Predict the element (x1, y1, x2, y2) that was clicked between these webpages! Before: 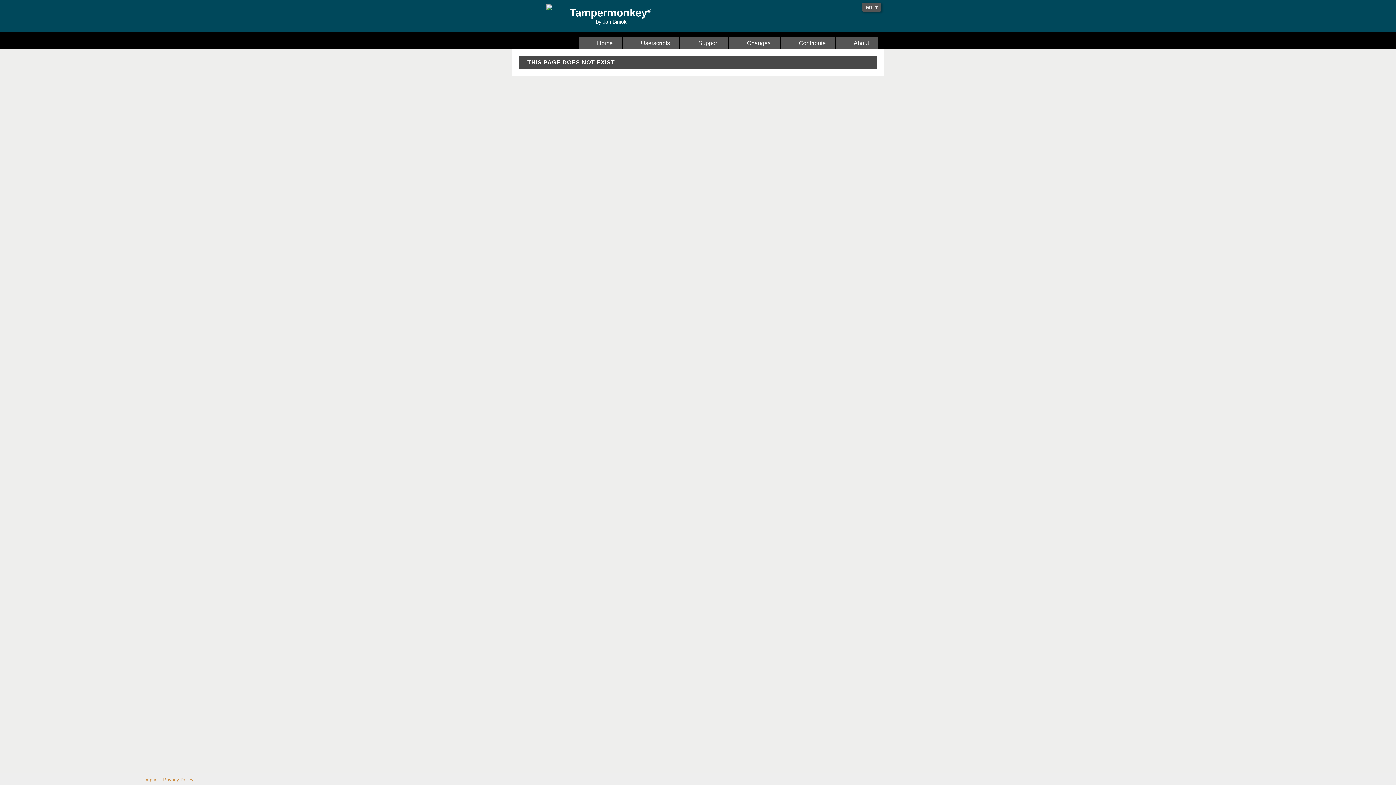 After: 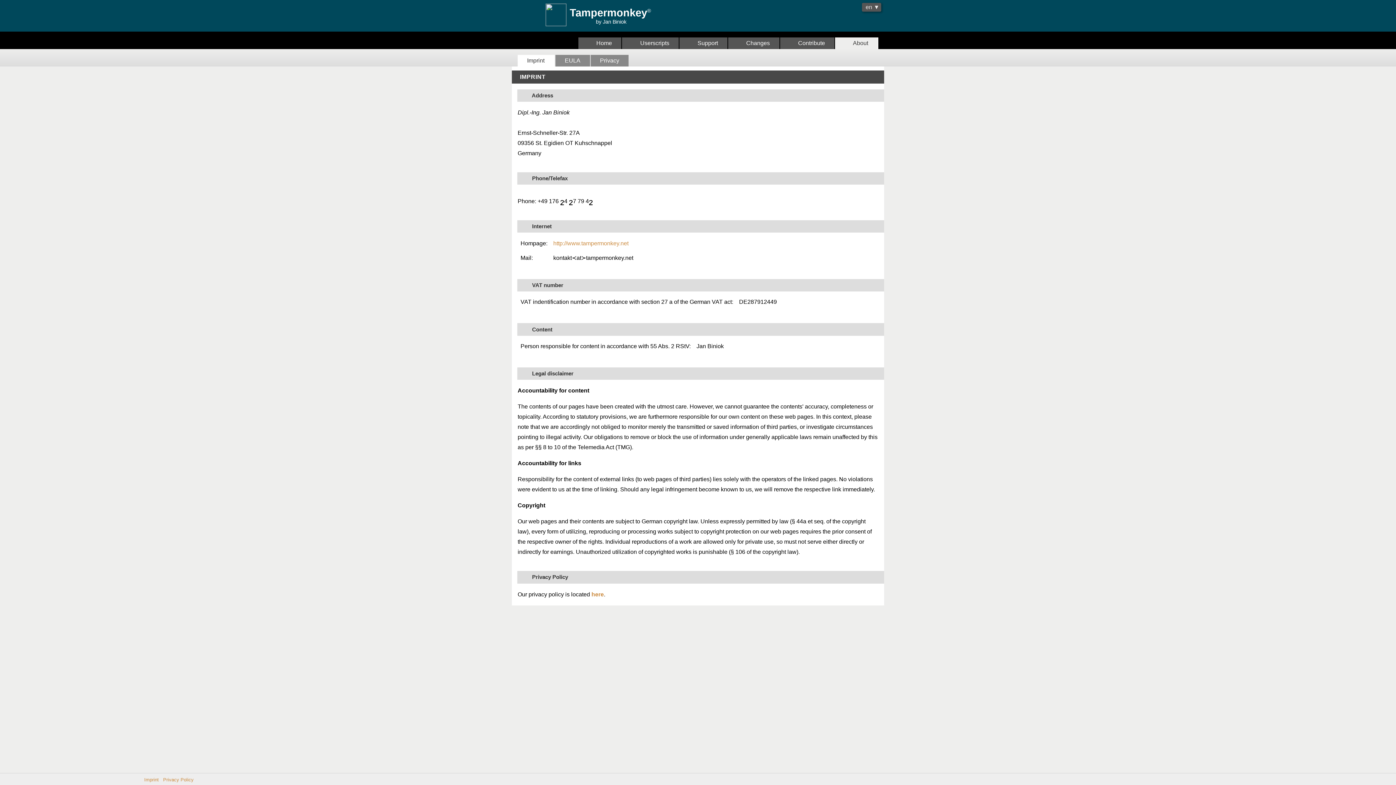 Action: bbox: (835, 37, 884, 49) label:   About